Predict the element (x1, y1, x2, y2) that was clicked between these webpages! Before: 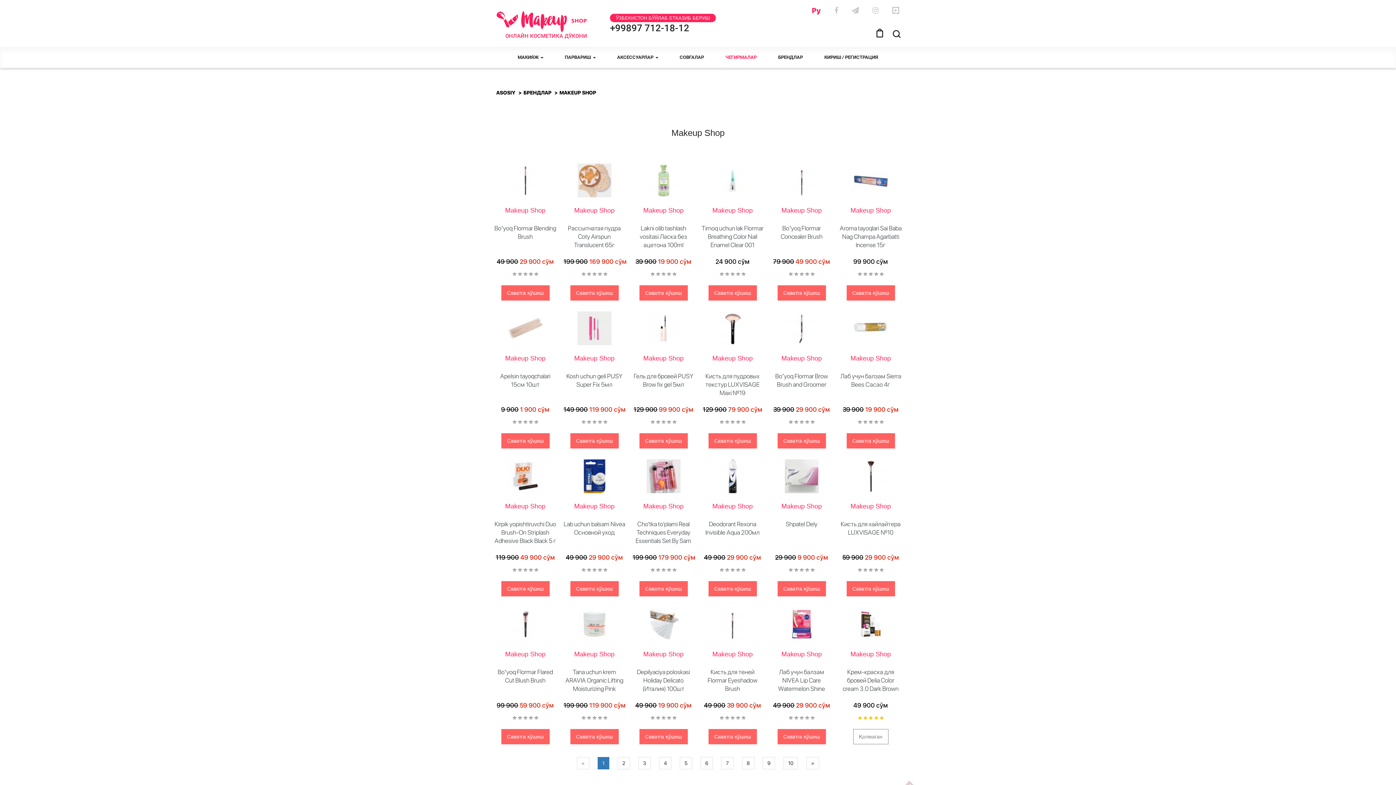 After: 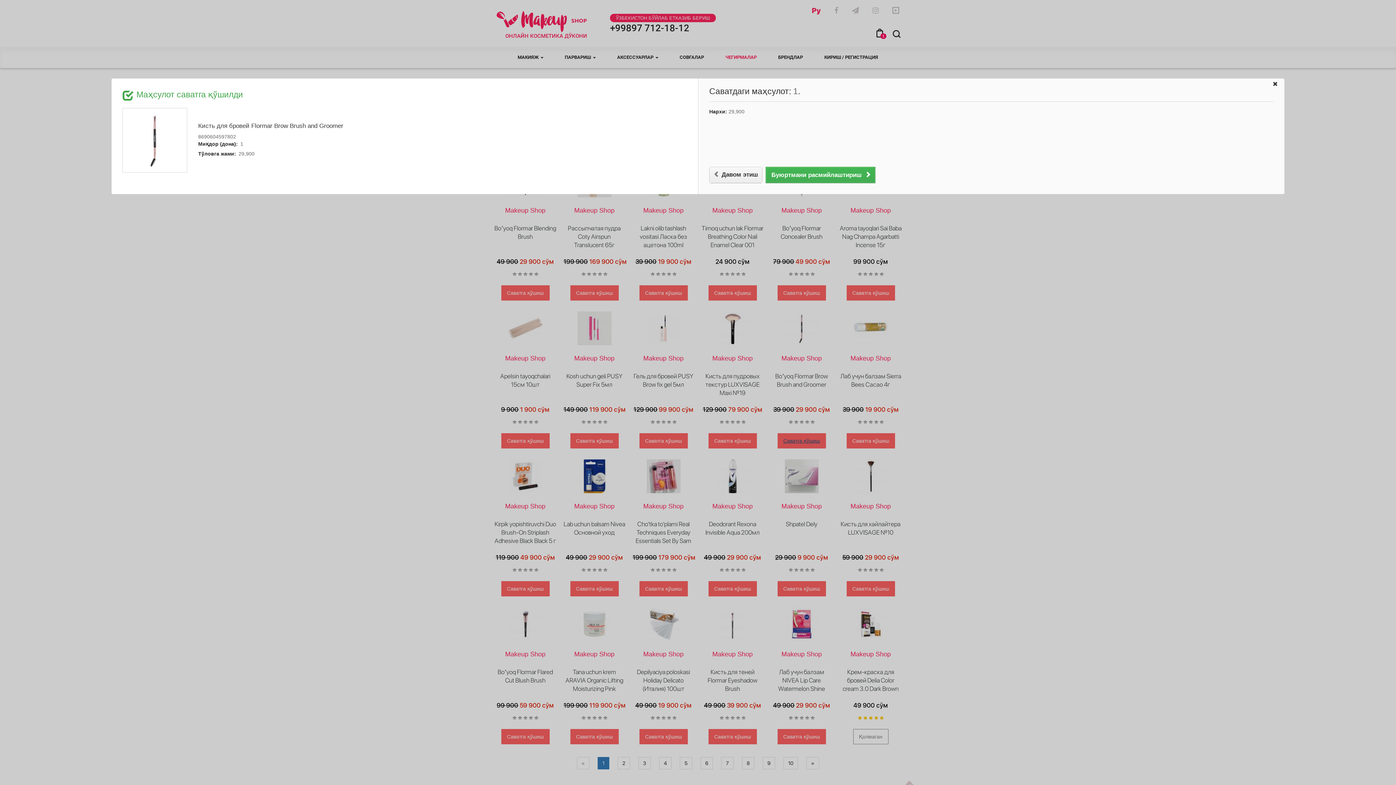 Action: label: Саватга қўшиш bbox: (777, 433, 826, 448)